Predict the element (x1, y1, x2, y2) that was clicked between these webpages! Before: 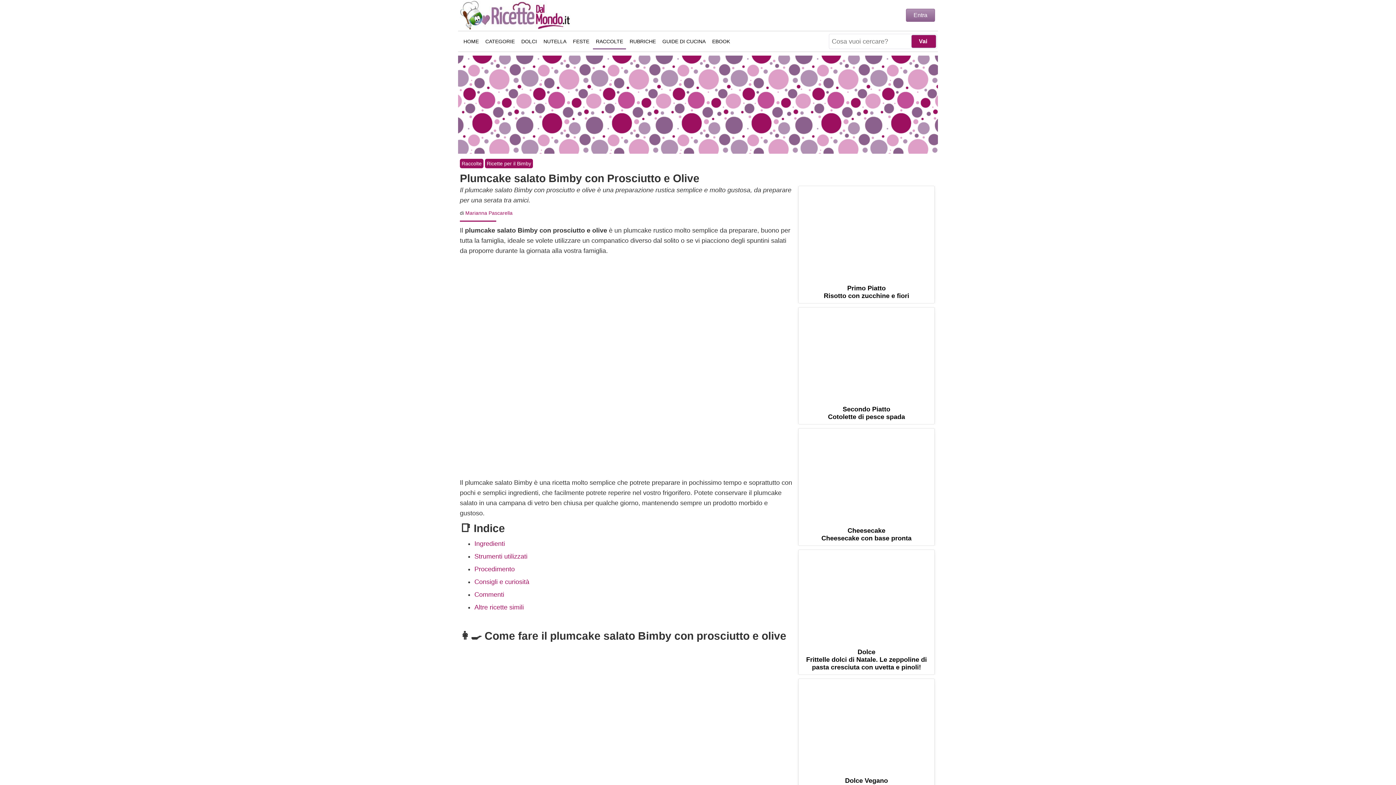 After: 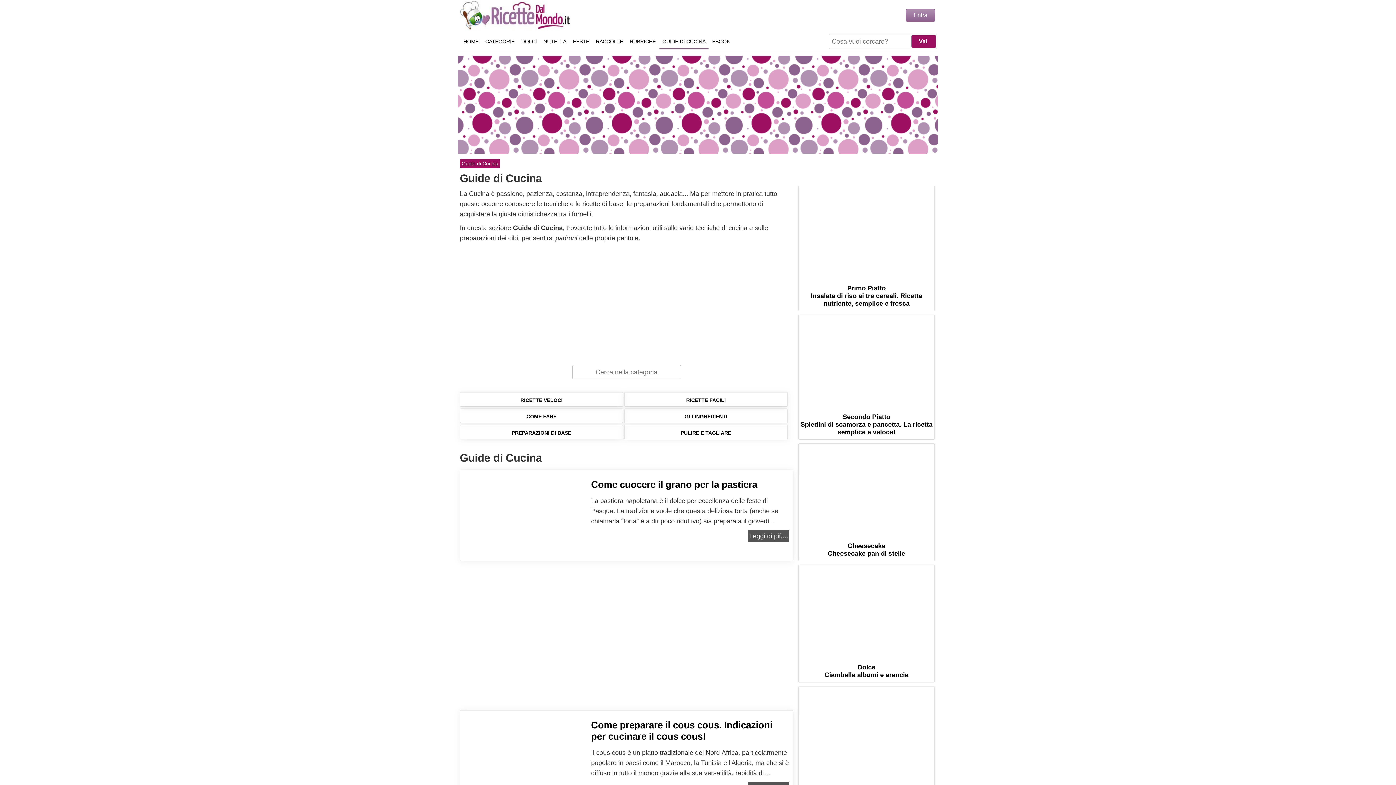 Action: bbox: (659, 33, 708, 49) label: GUIDE DI CUCINA